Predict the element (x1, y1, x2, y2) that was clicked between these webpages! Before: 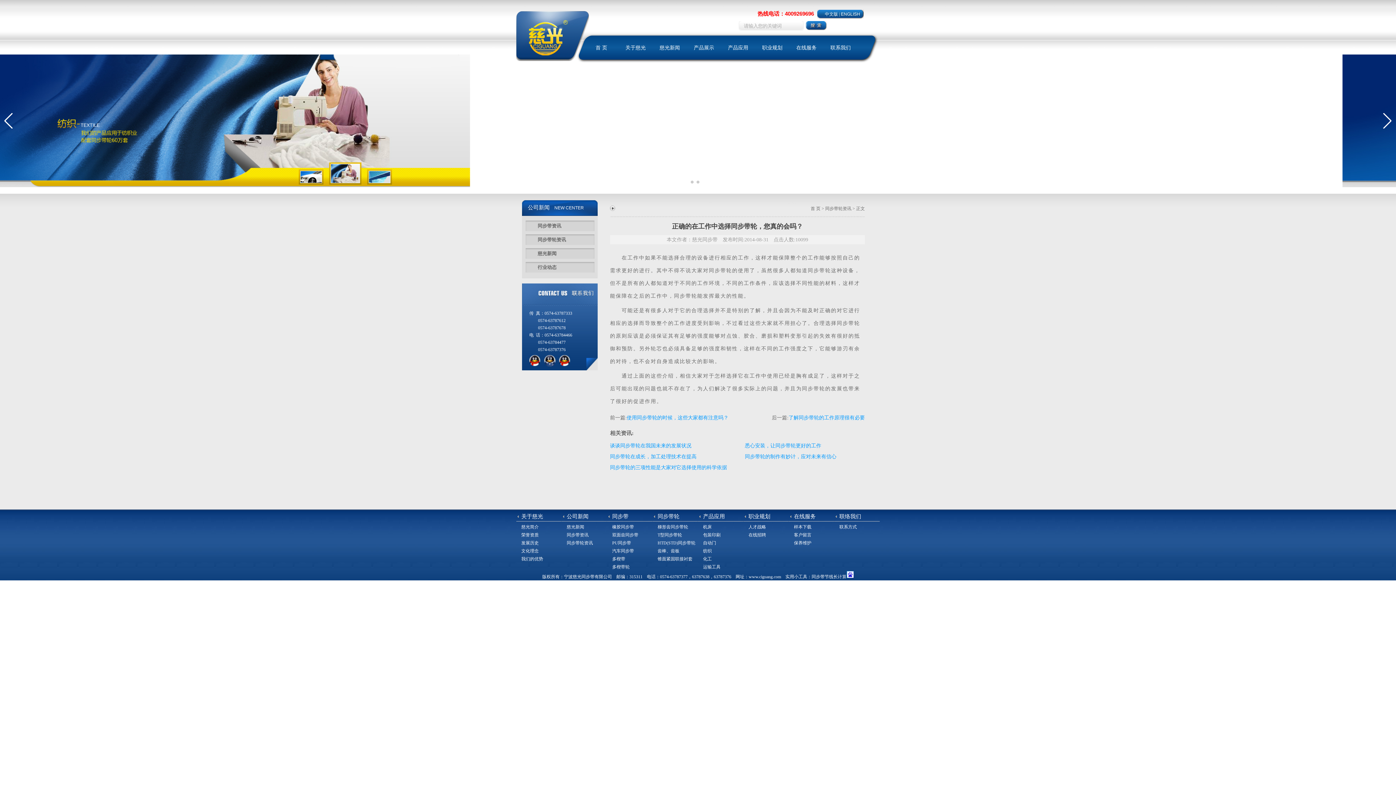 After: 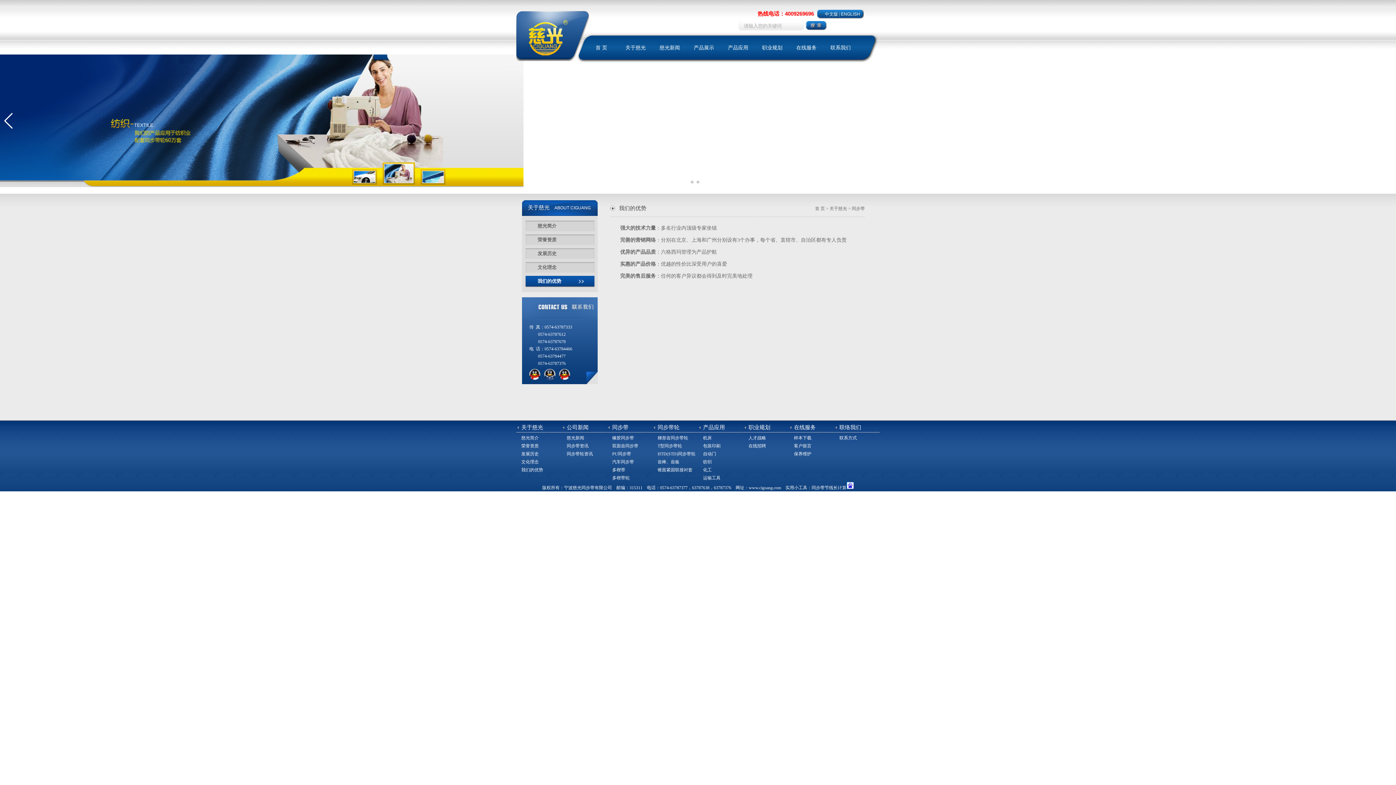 Action: label: 我们的优势 bbox: (521, 556, 543, 561)